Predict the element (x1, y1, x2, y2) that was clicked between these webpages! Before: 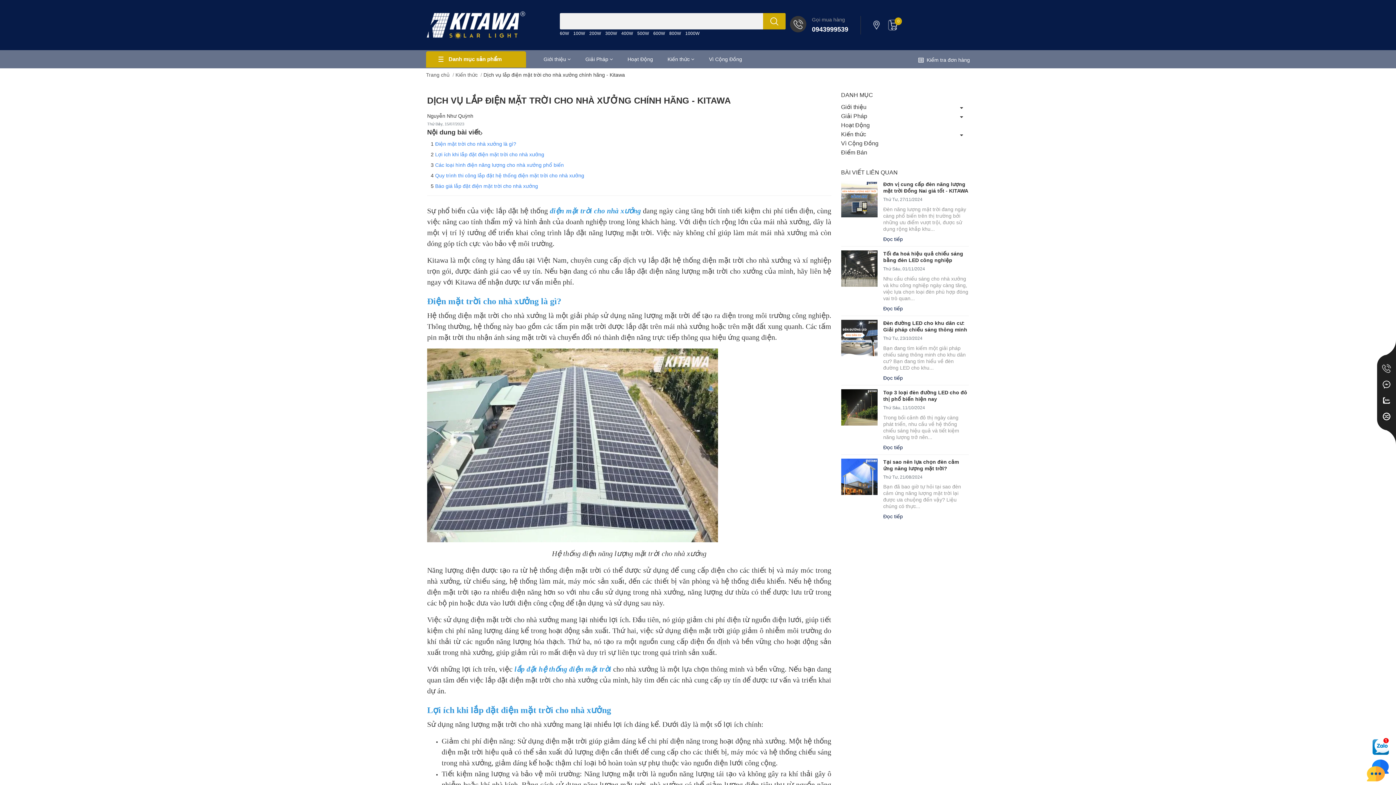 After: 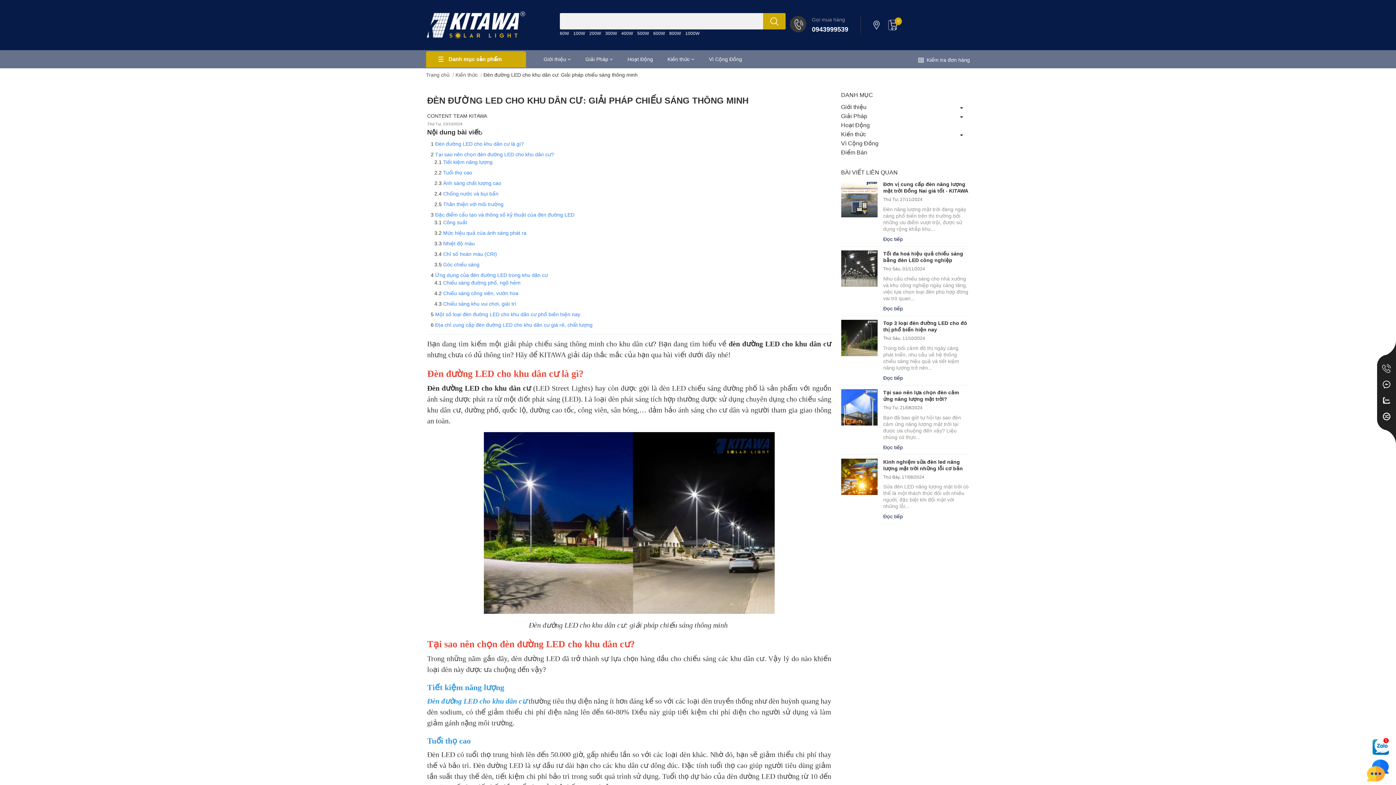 Action: bbox: (841, 319, 877, 356)